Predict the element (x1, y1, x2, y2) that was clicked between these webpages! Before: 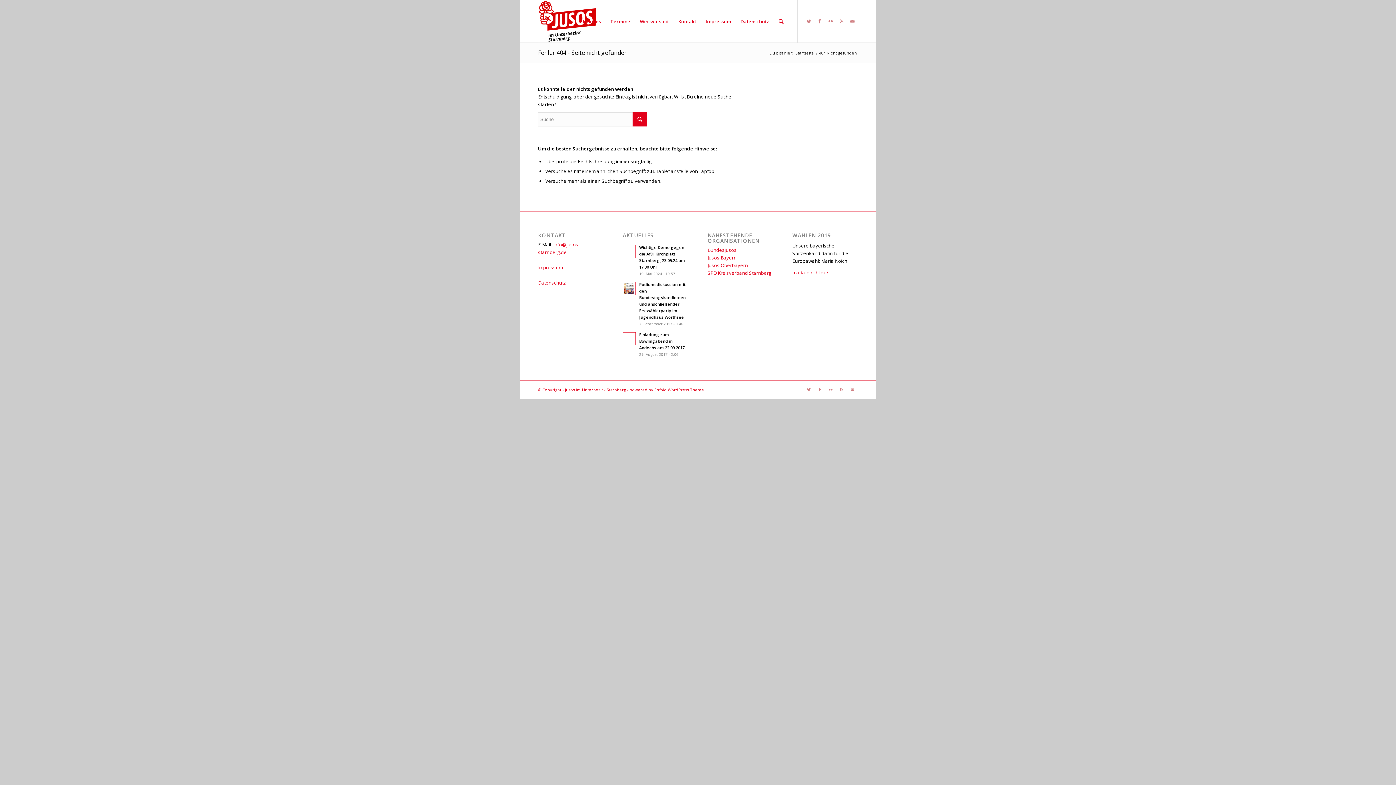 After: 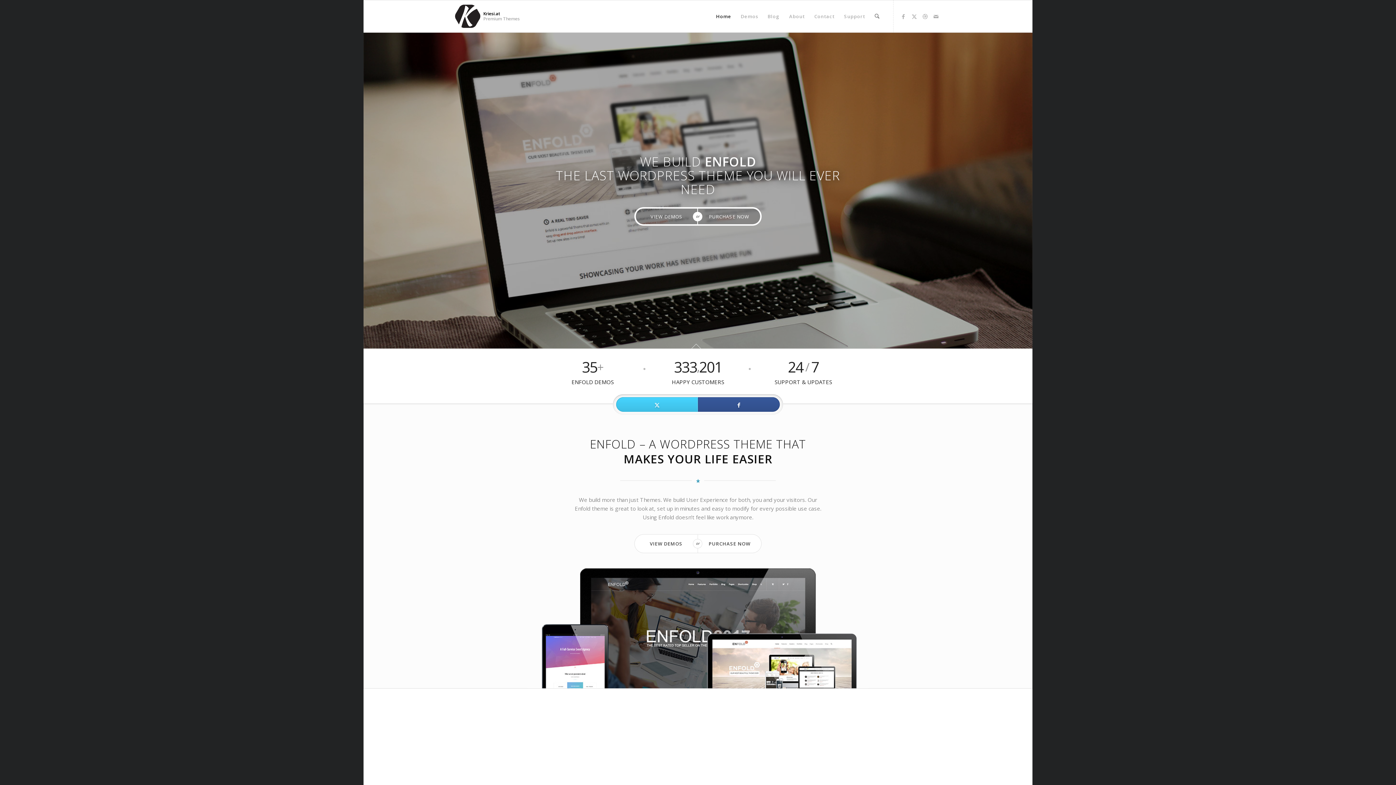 Action: label: powered by Enfold WordPress Theme bbox: (629, 387, 704, 392)